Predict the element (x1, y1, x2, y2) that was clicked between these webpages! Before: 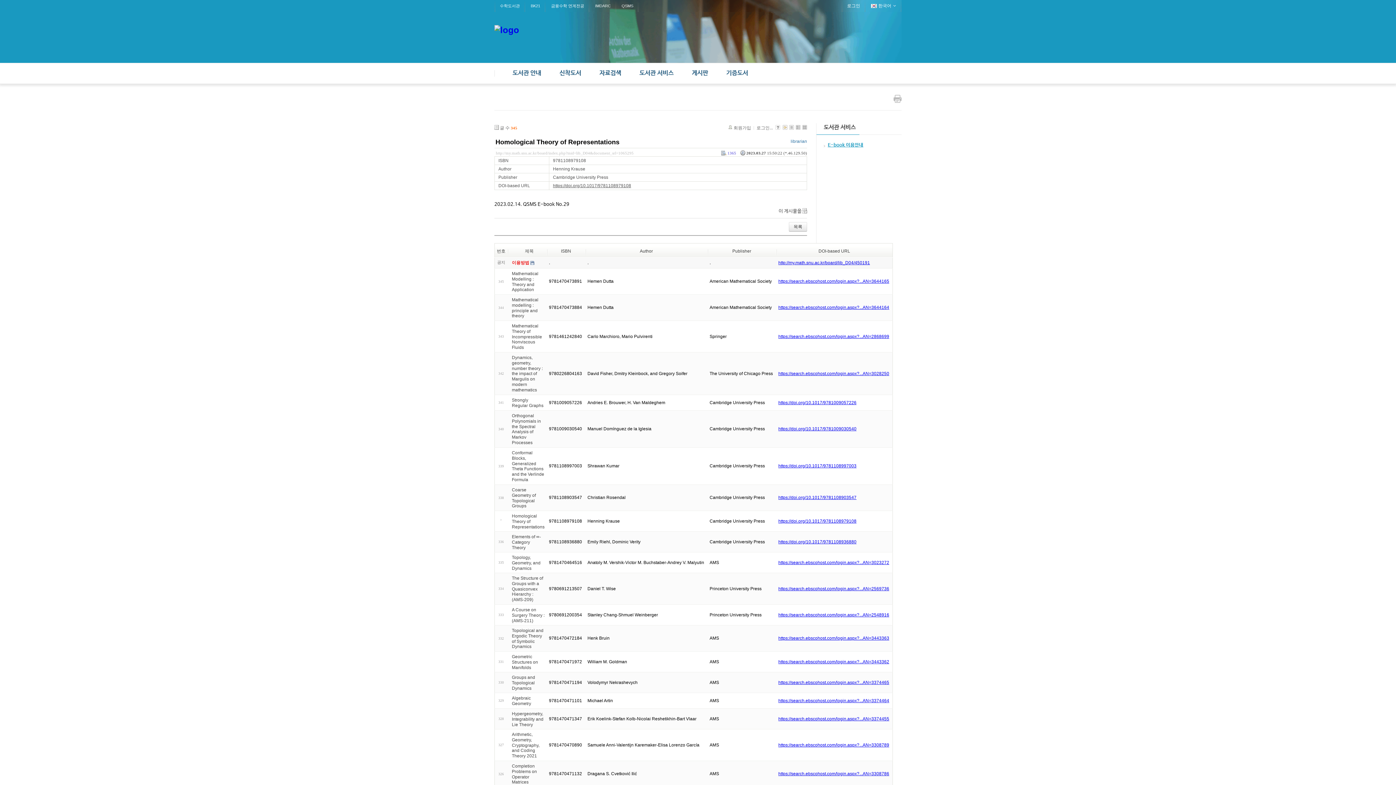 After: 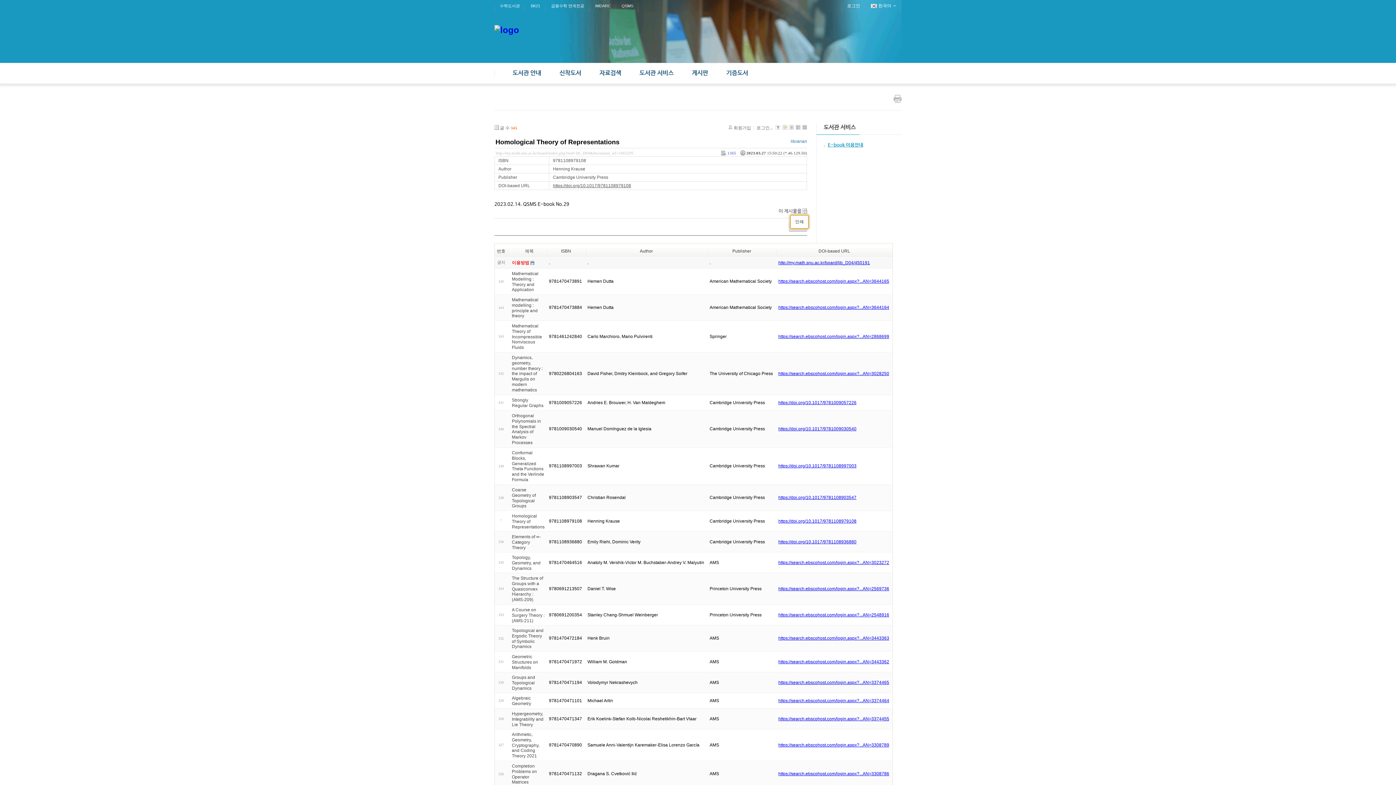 Action: label: 이 게시물을 bbox: (778, 208, 801, 214)